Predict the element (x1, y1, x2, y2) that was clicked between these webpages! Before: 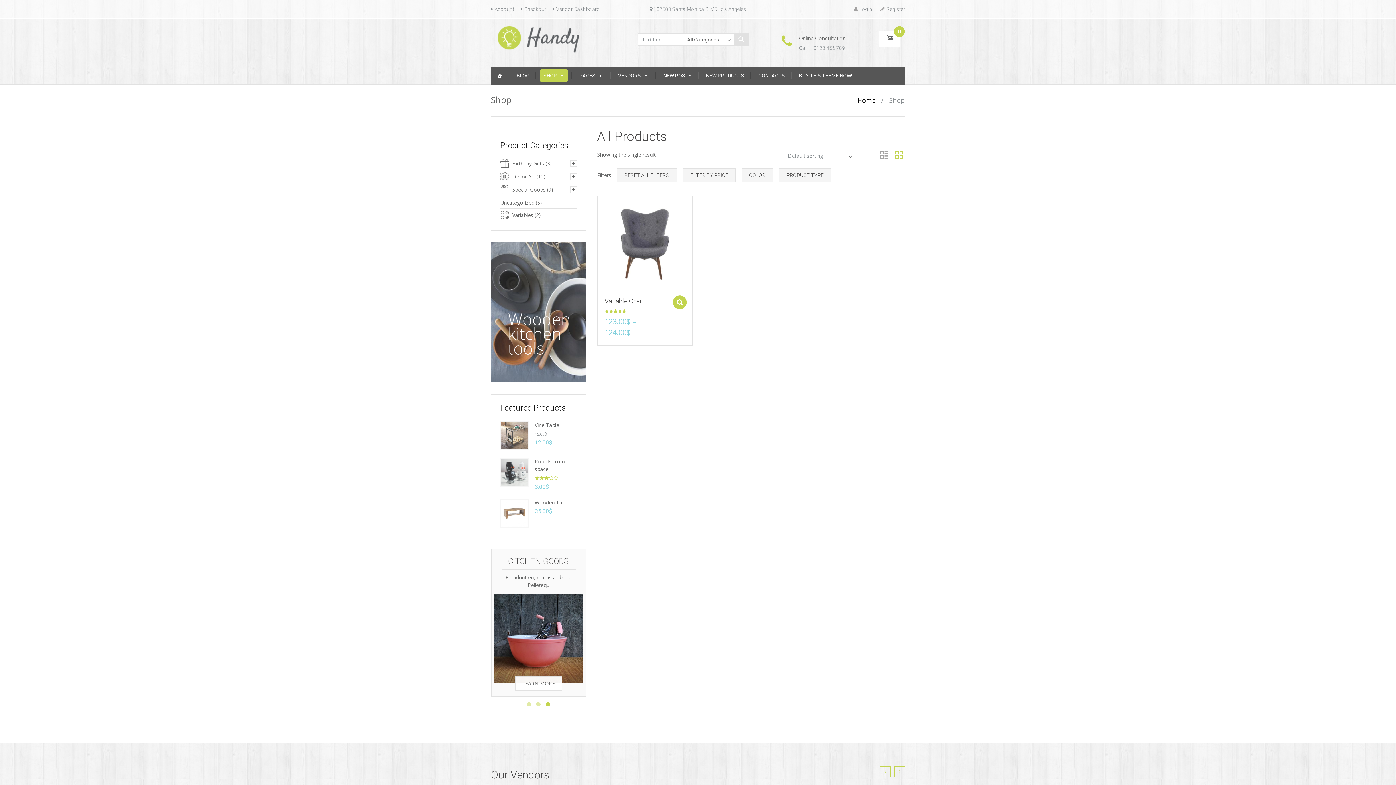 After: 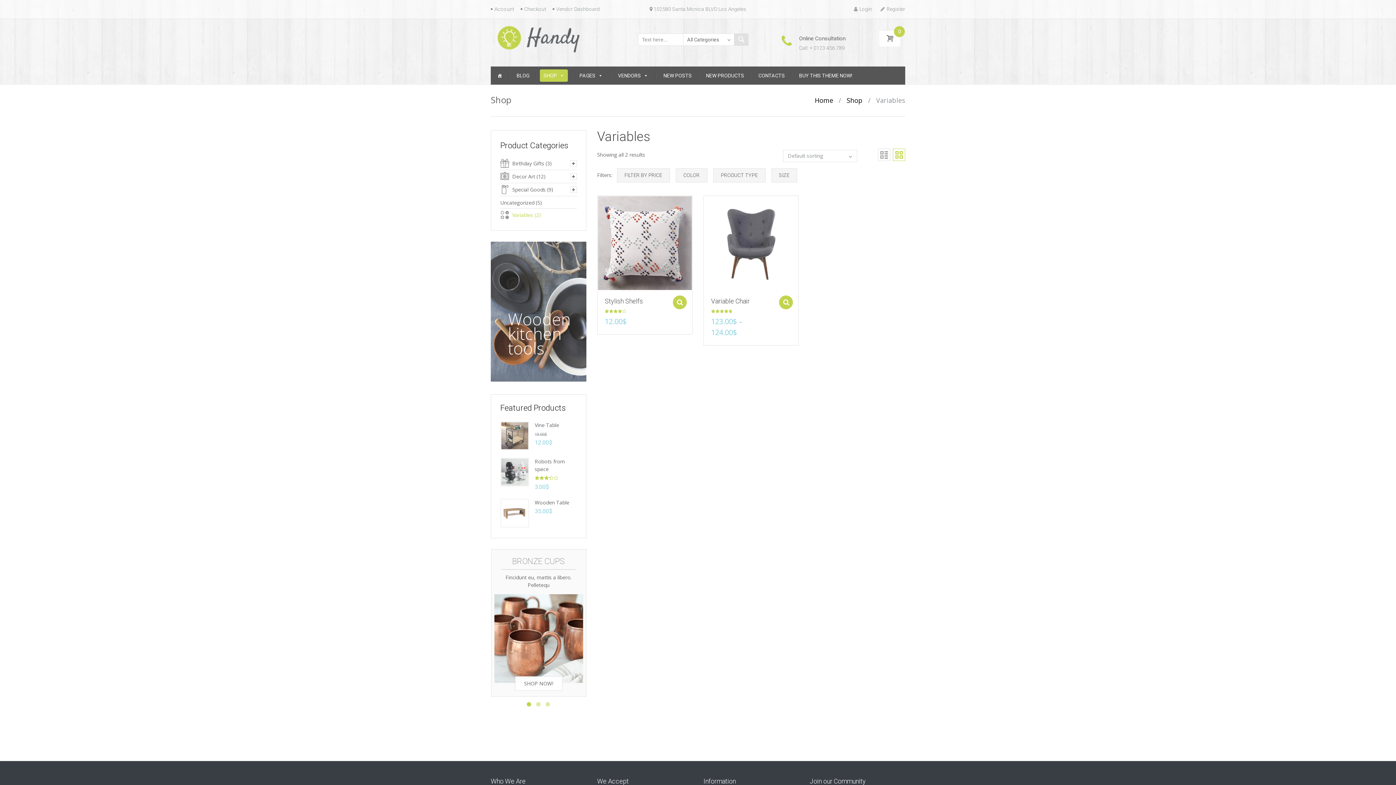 Action: bbox: (512, 211, 533, 218) label: Variables